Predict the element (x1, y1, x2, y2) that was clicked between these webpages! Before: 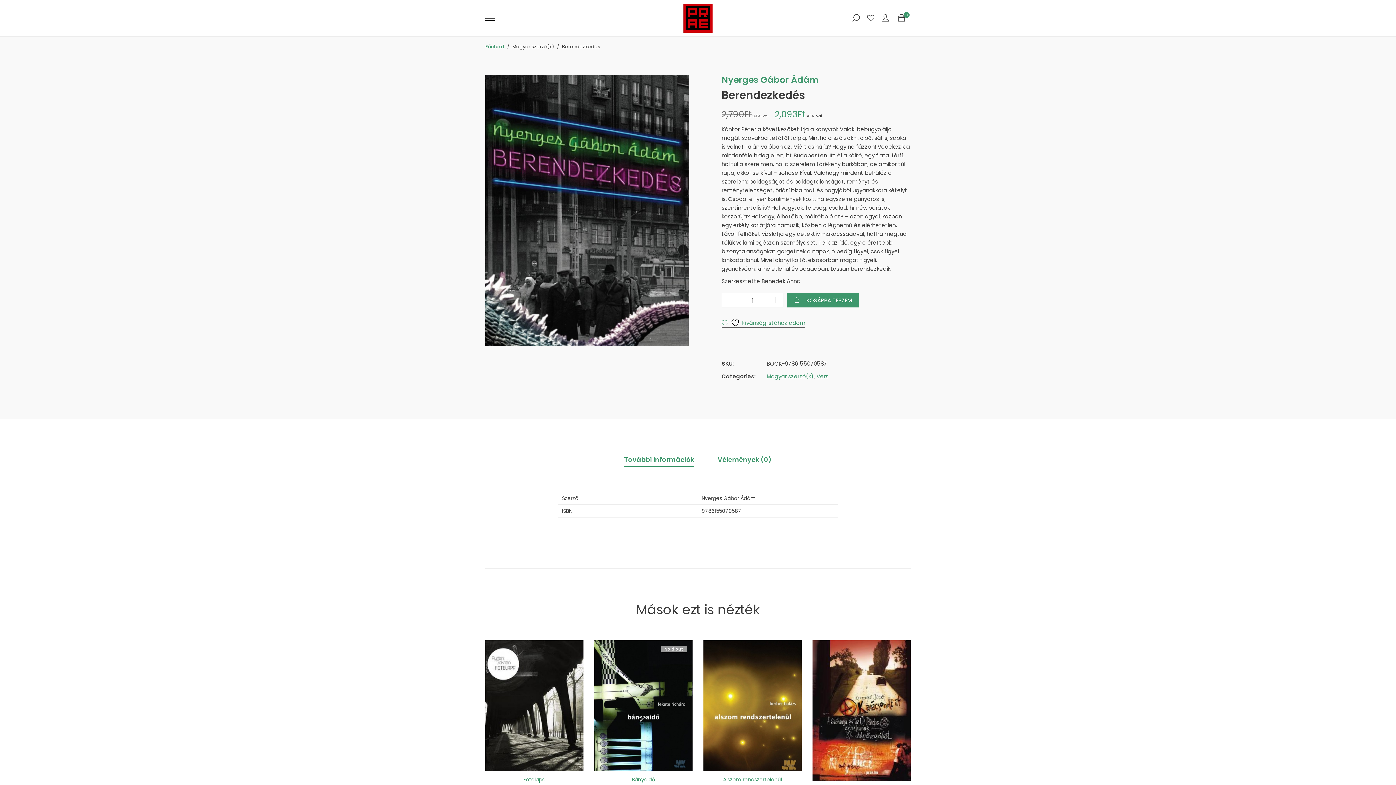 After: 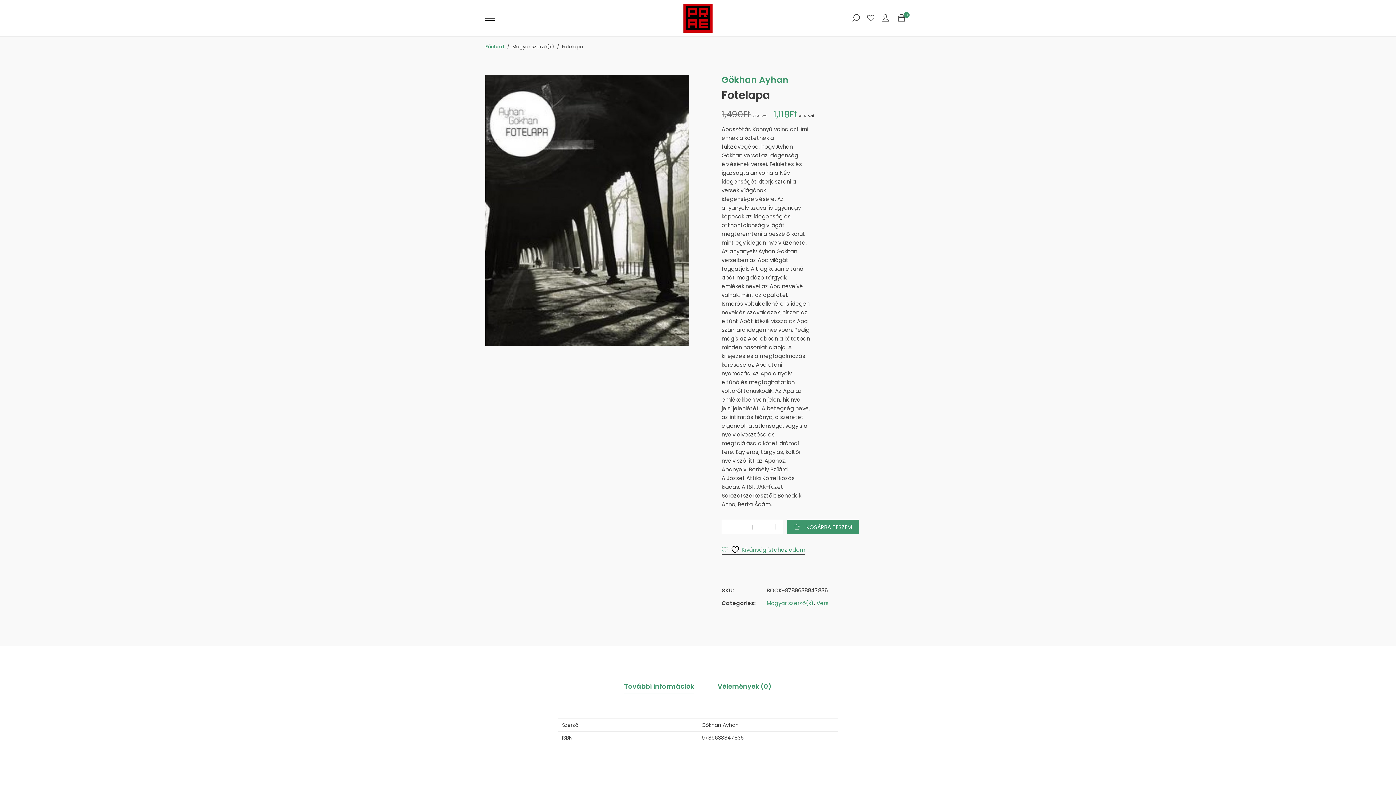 Action: bbox: (485, 702, 583, 709)